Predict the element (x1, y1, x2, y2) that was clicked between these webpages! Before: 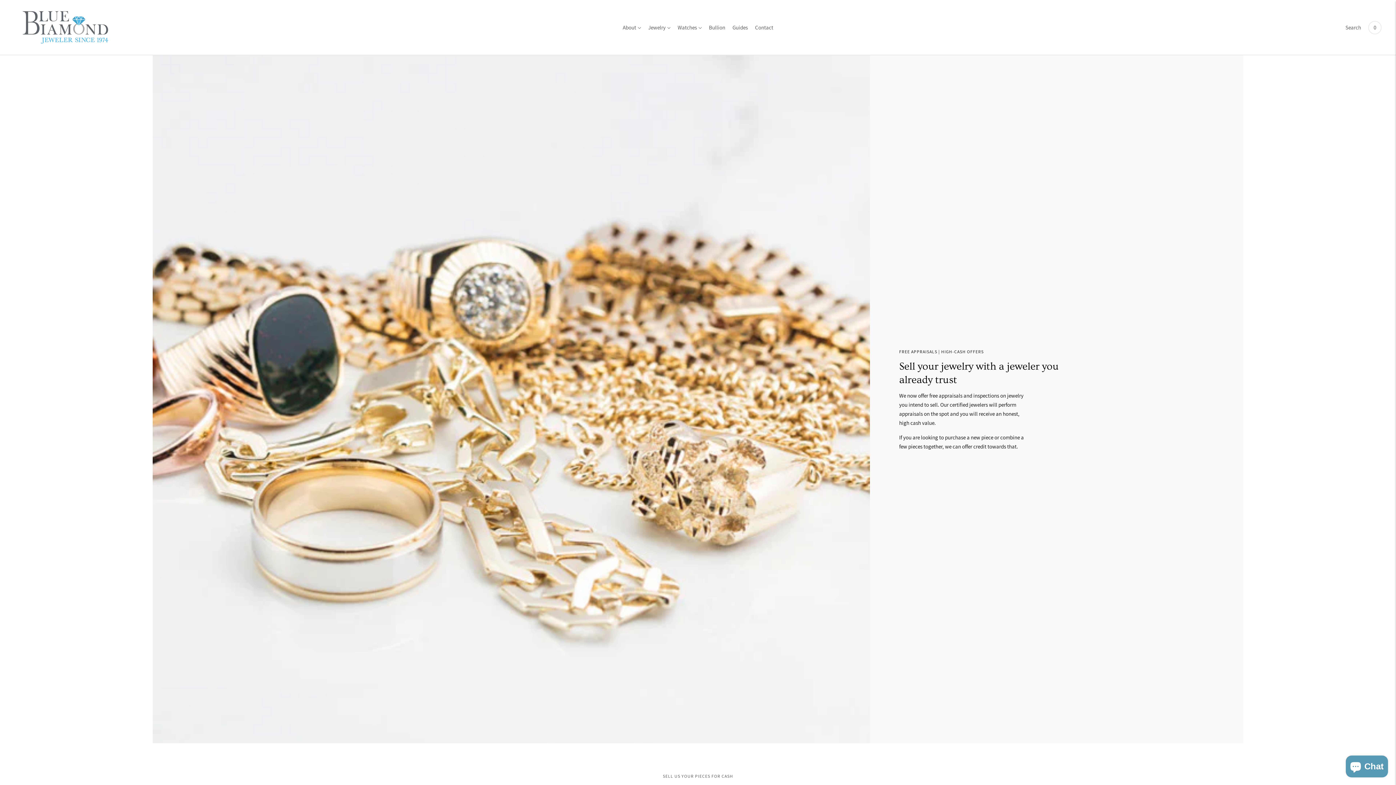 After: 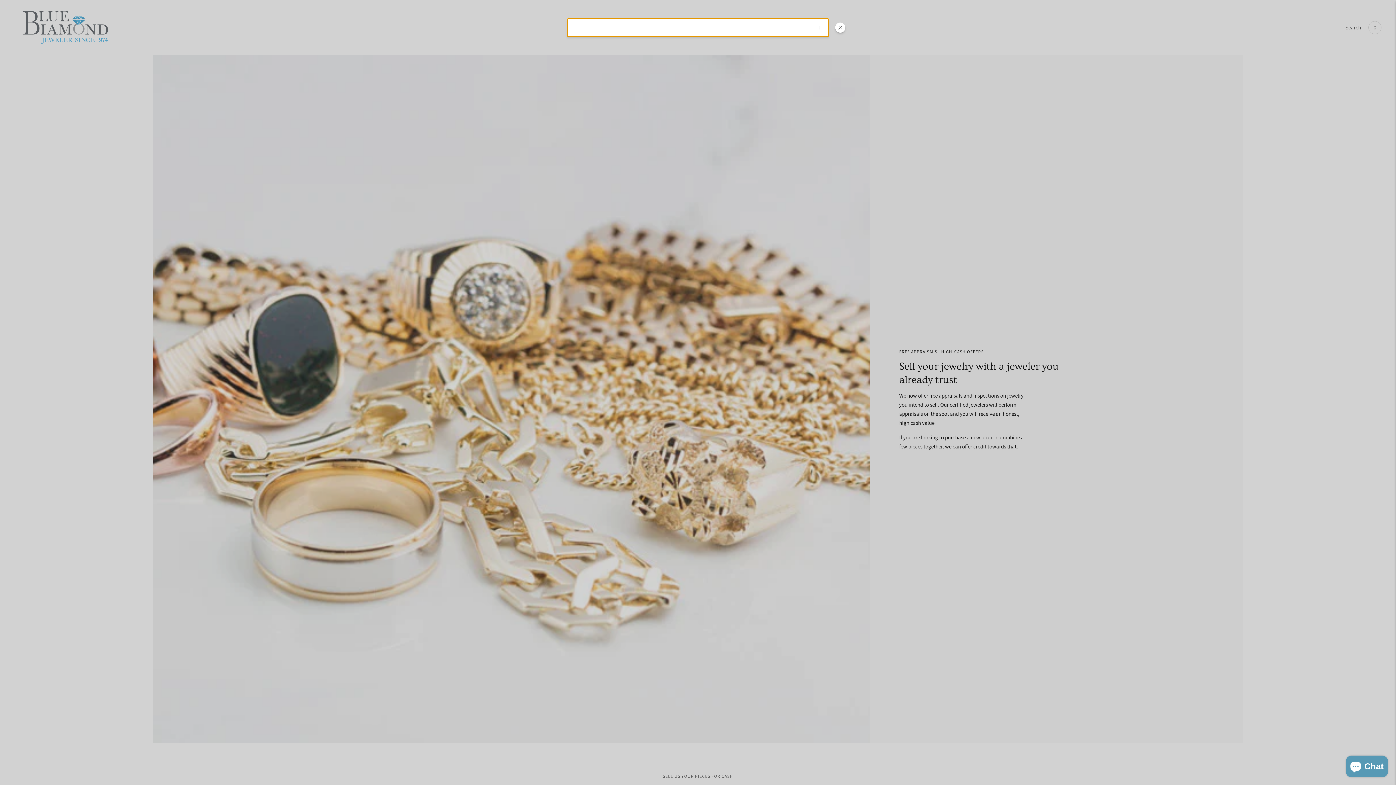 Action: label: Open quick search bbox: (1345, 19, 1361, 35)